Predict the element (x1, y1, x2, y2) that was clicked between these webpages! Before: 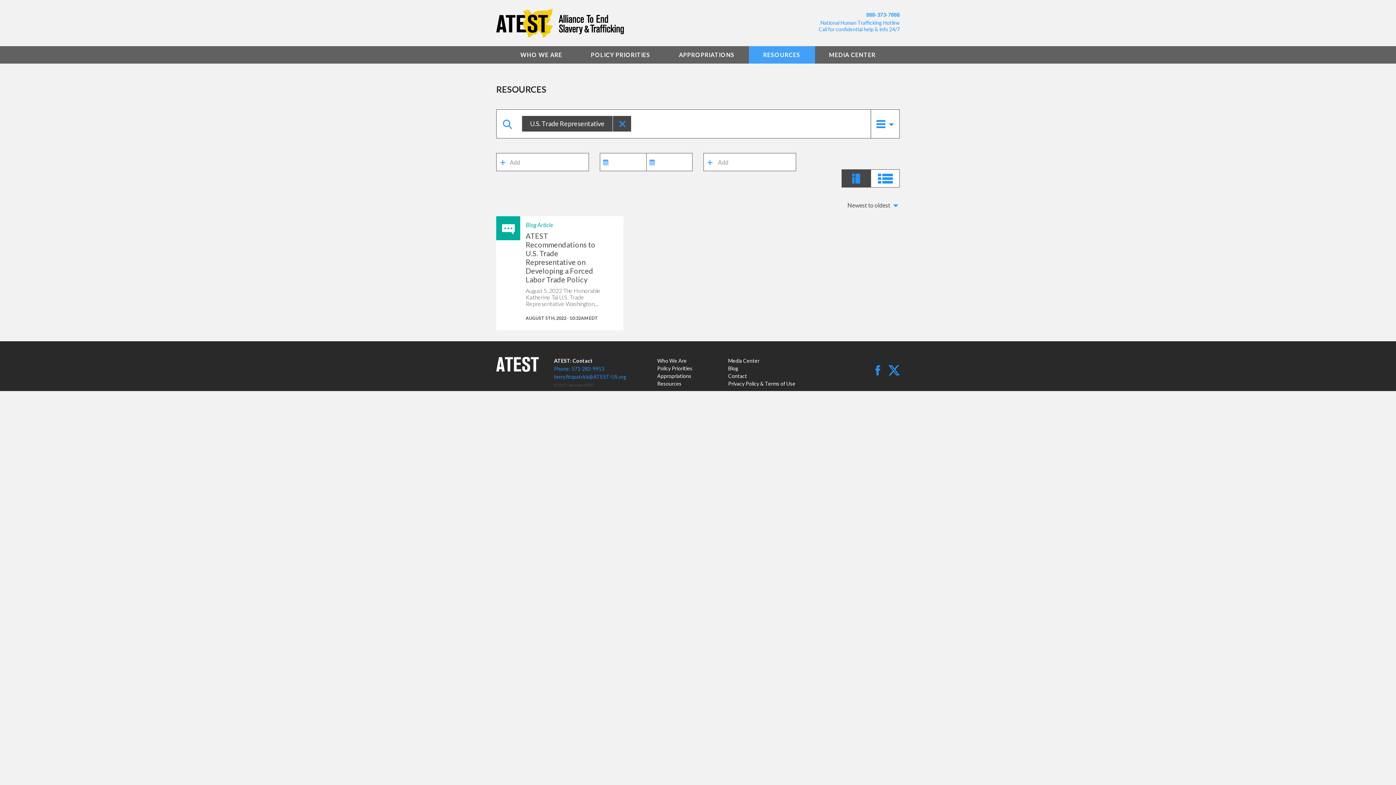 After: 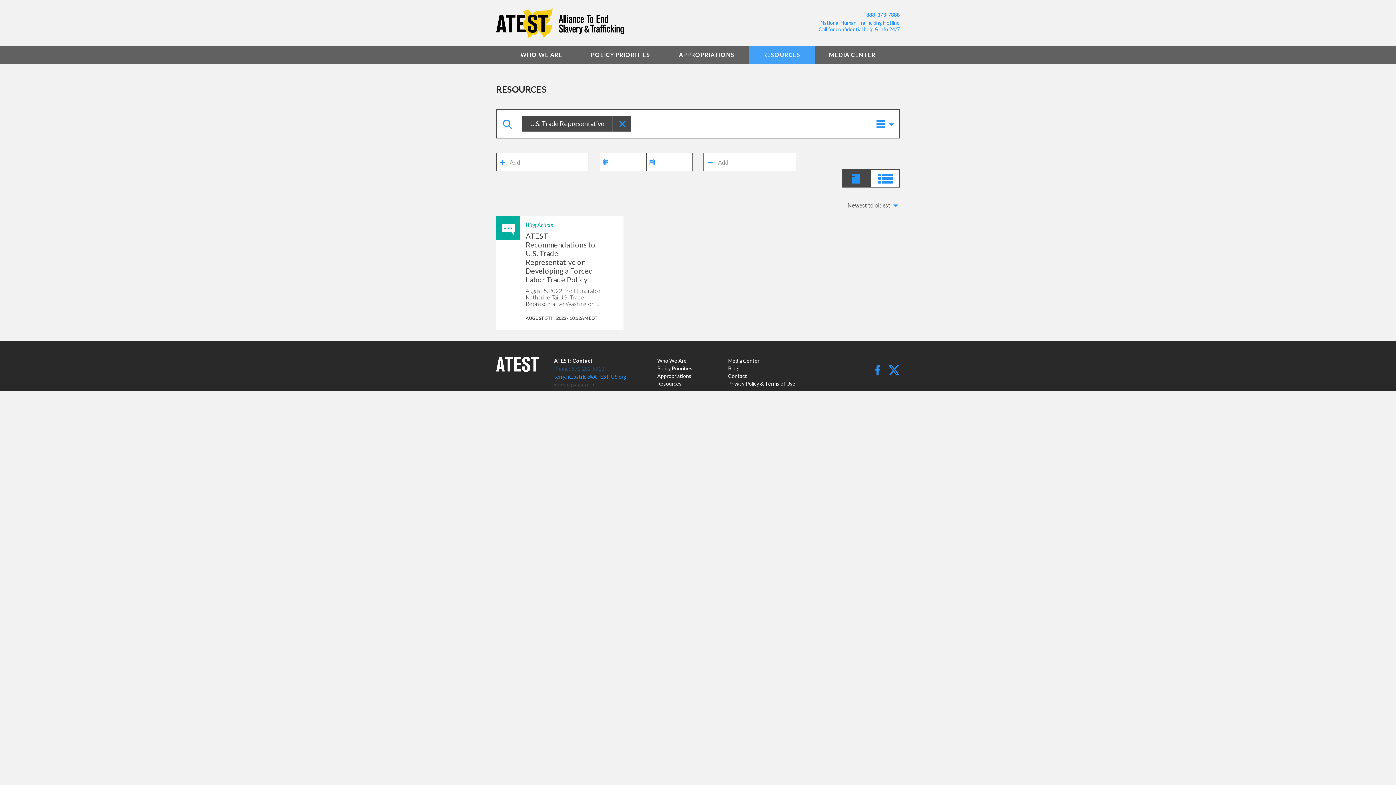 Action: bbox: (554, 365, 604, 372) label: Phone: 571-282-9913